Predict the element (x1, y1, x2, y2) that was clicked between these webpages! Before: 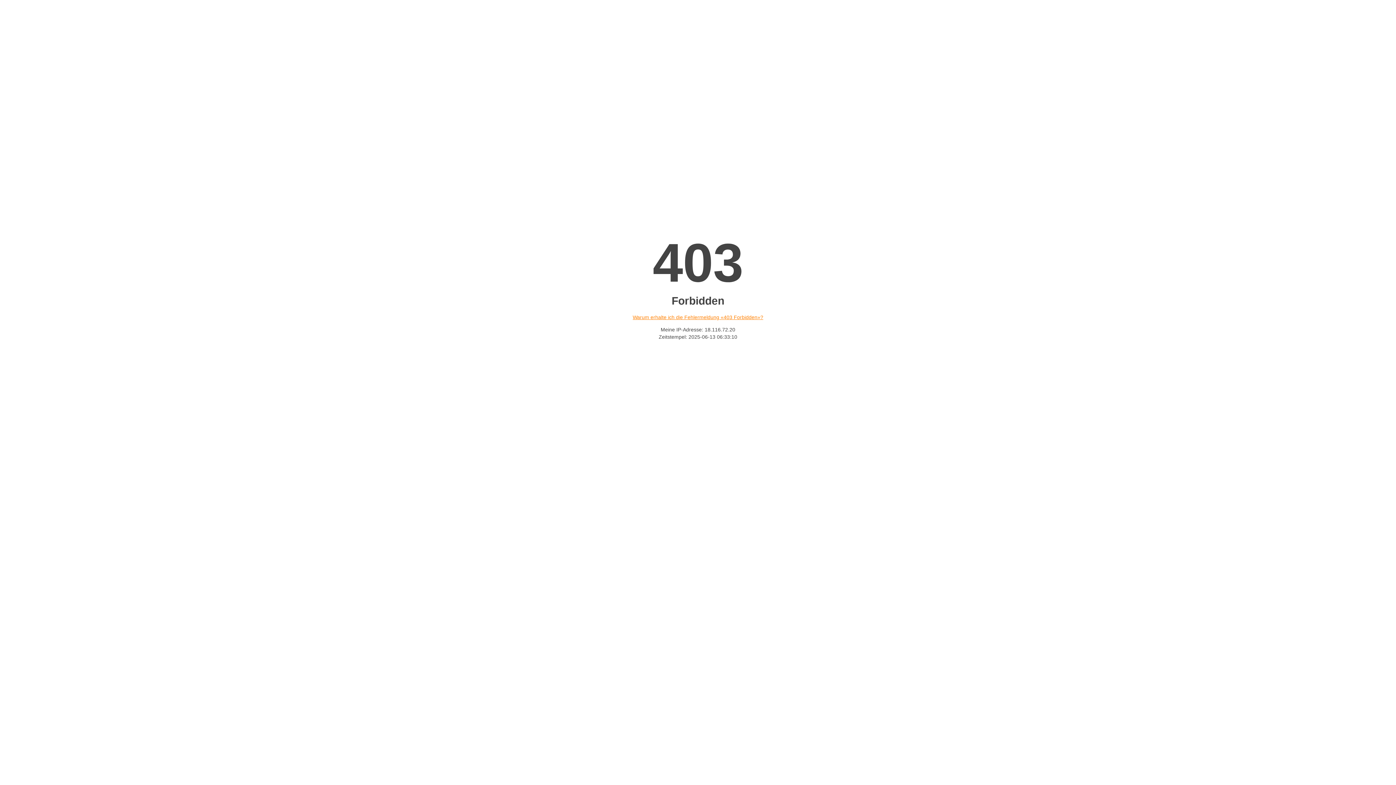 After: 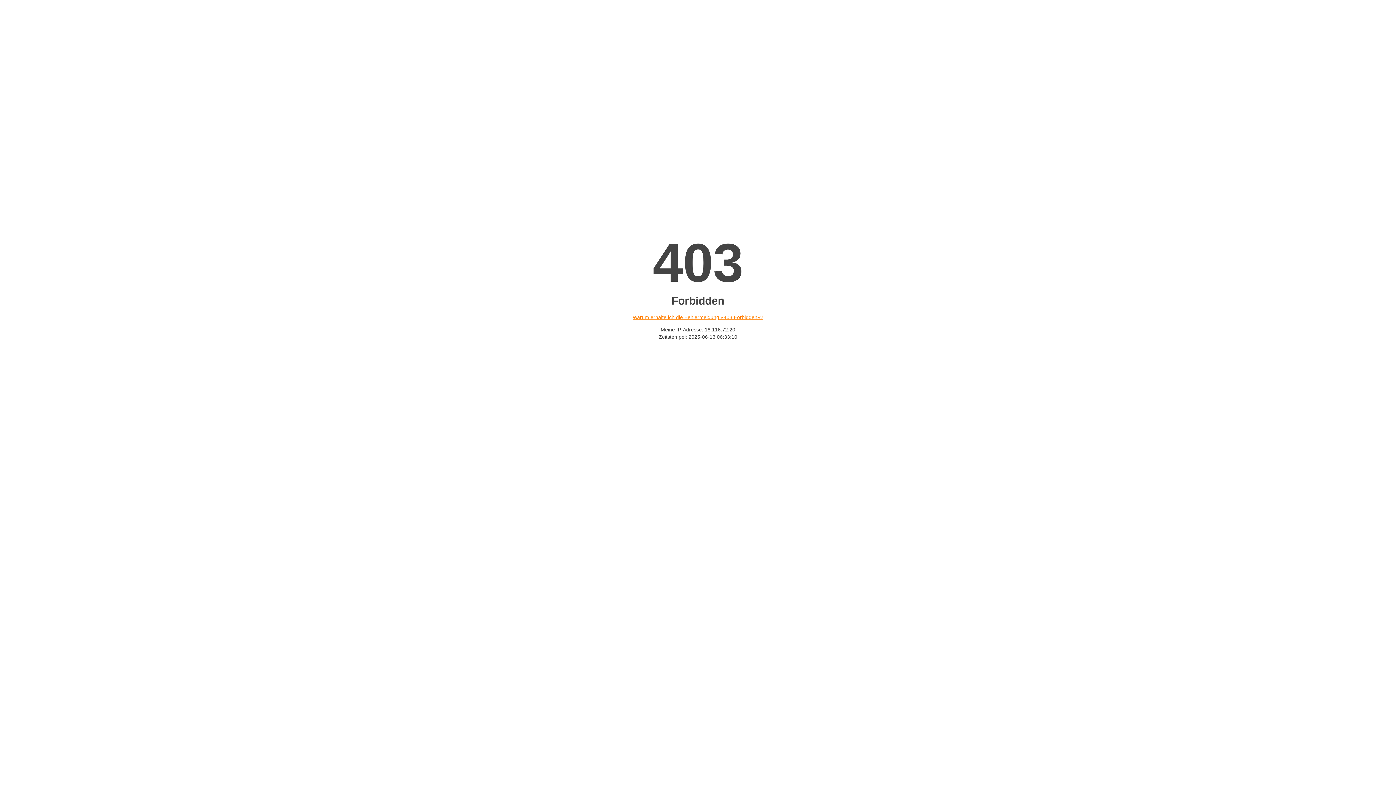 Action: label: Warum erhalte ich die Fehlermeldung «403 Forbidden»? bbox: (632, 314, 763, 320)